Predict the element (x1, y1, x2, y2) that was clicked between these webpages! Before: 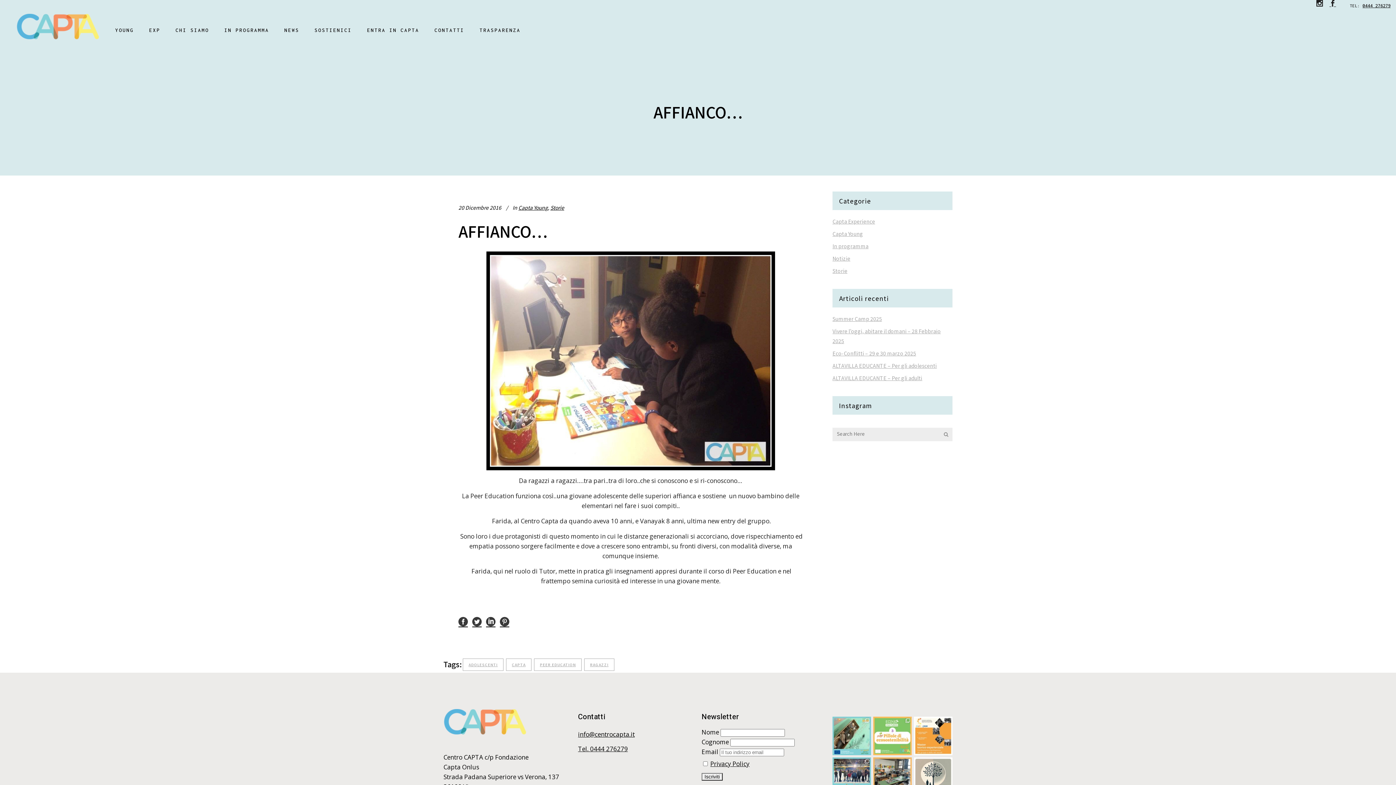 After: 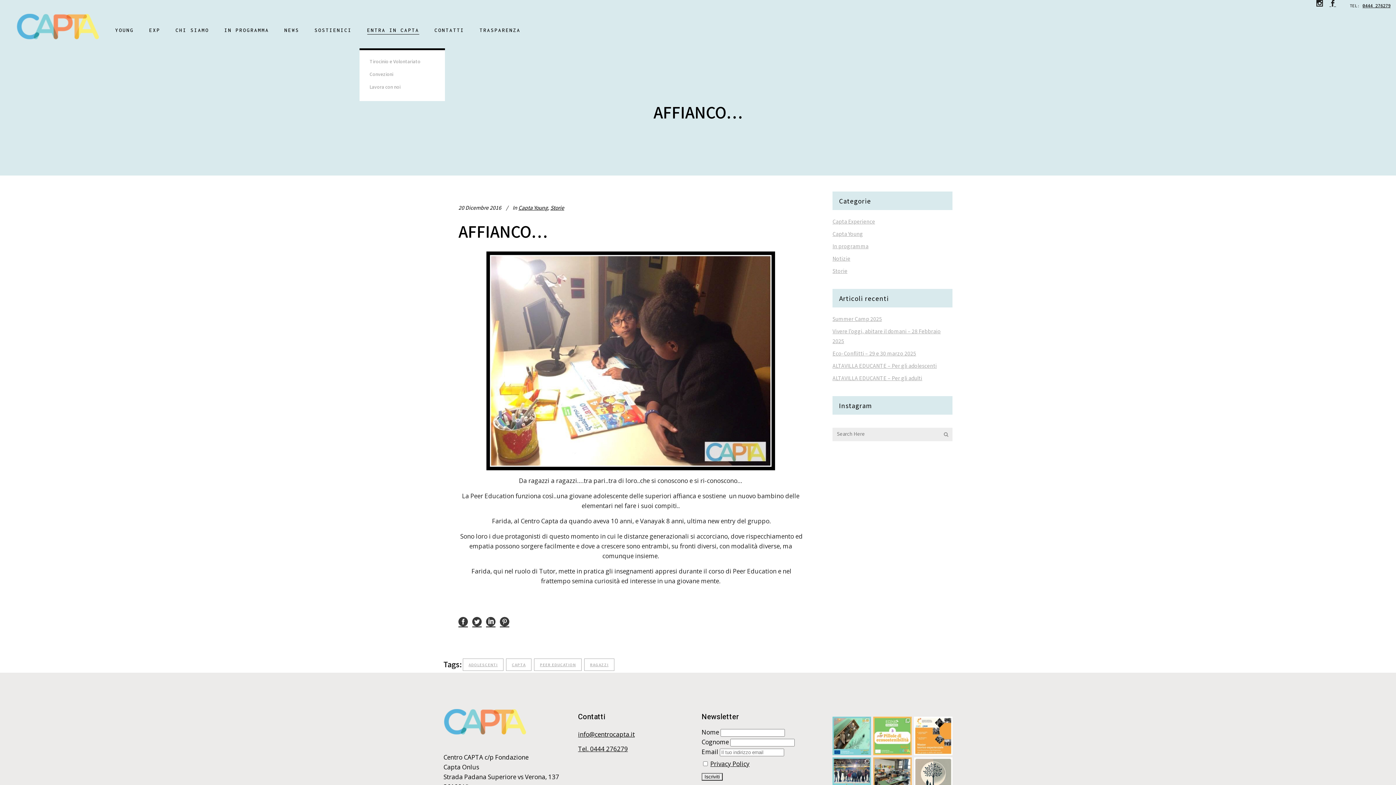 Action: bbox: (359, 12, 427, 48) label: ENTRA IN CAPTA